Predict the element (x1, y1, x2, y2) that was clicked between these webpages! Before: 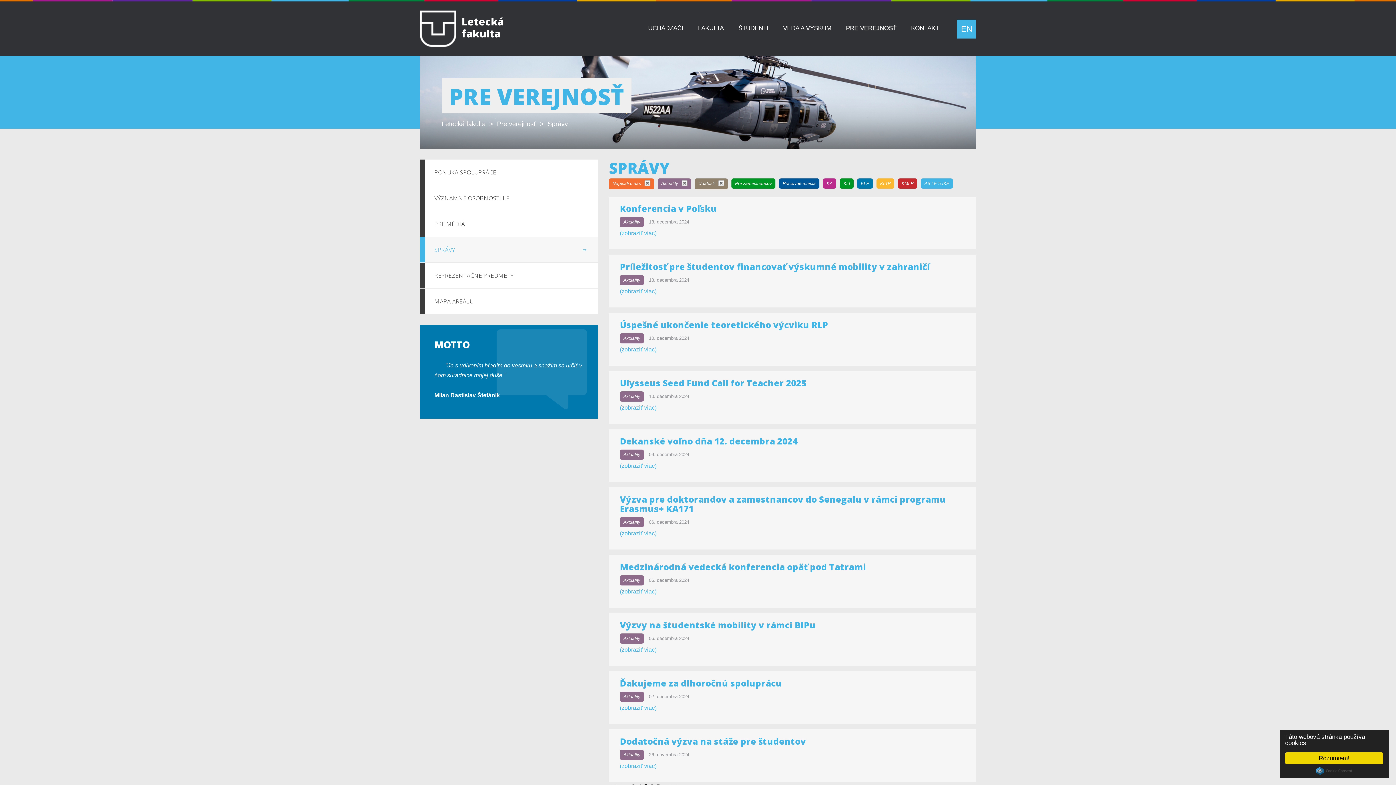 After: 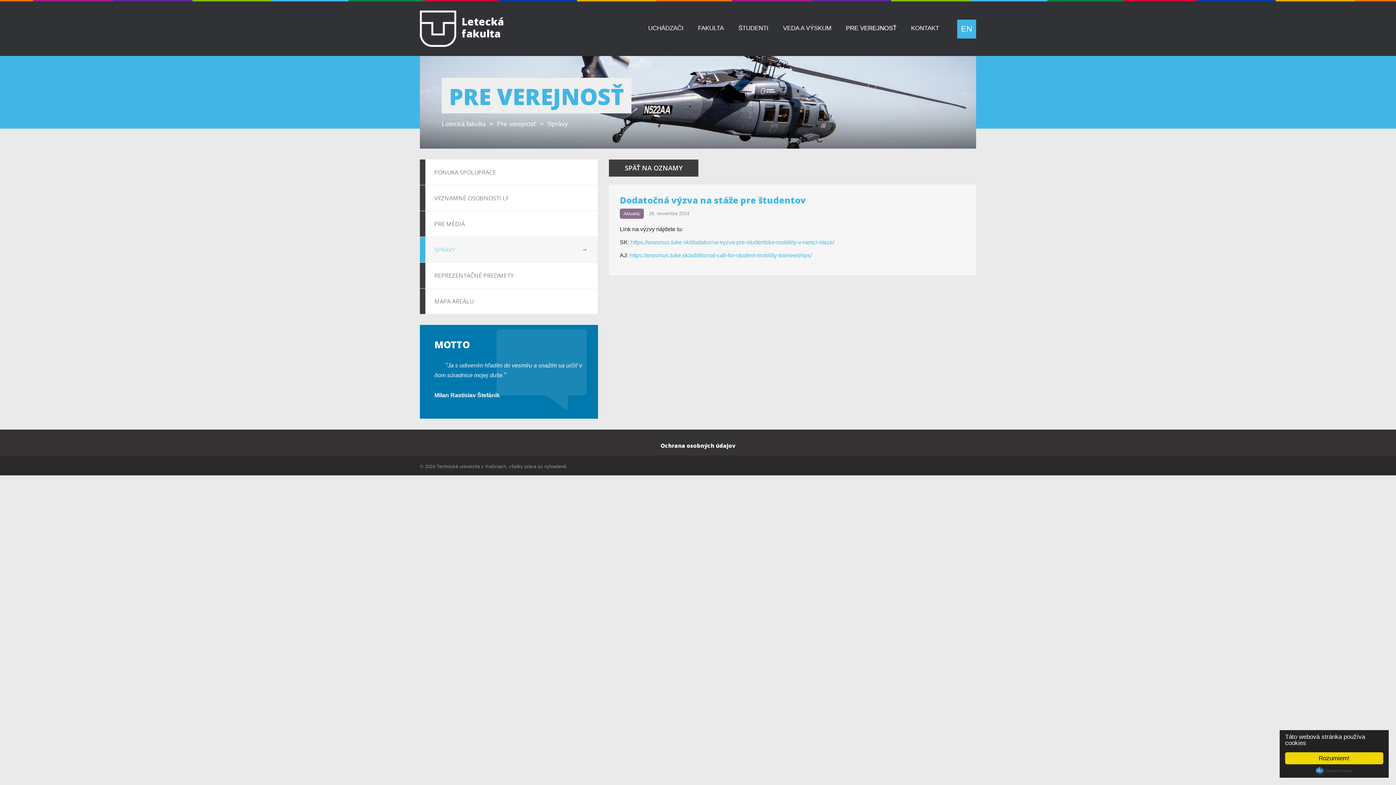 Action: label: (zobraziť viac) bbox: (619, 763, 656, 769)